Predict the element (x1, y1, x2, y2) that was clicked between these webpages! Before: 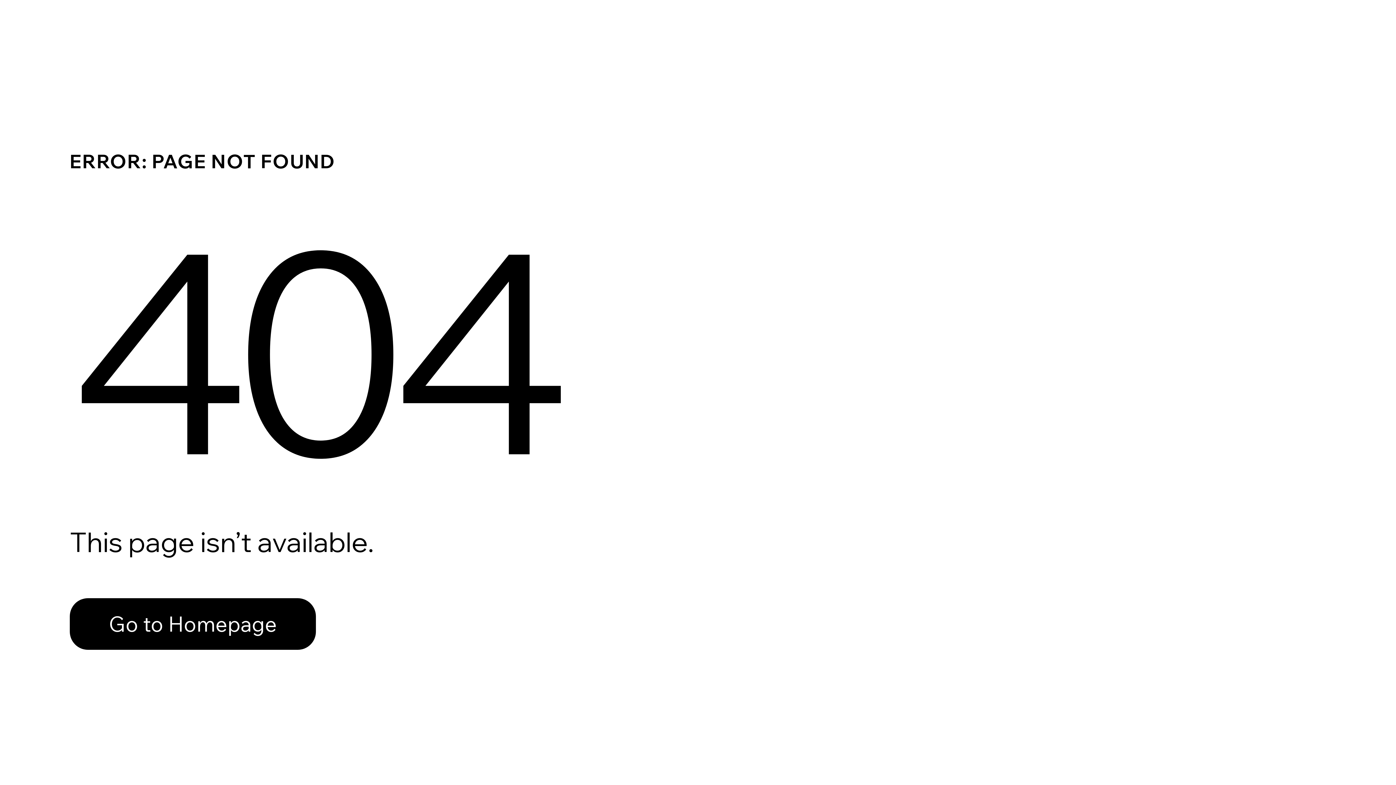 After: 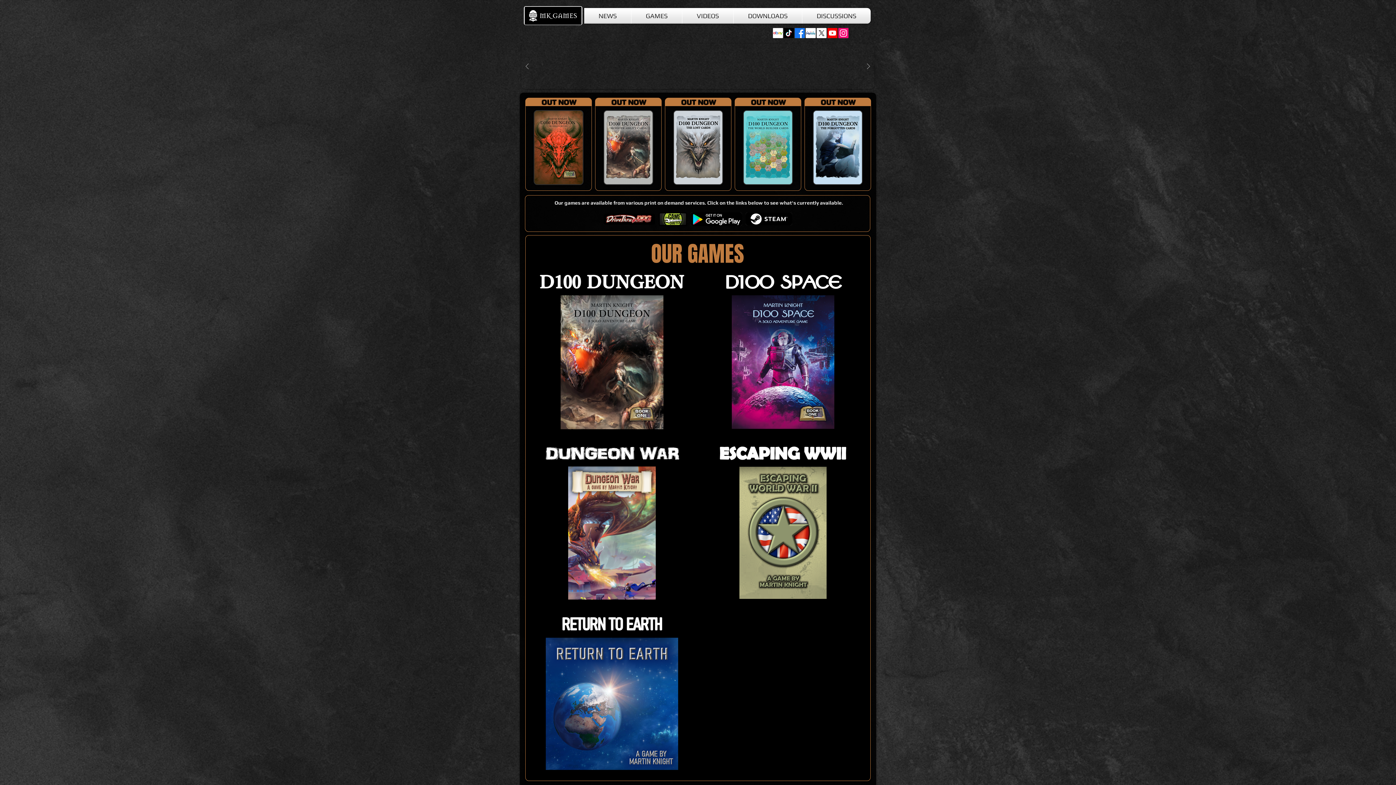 Action: bbox: (69, 582, 768, 659) label: Go to Homepage